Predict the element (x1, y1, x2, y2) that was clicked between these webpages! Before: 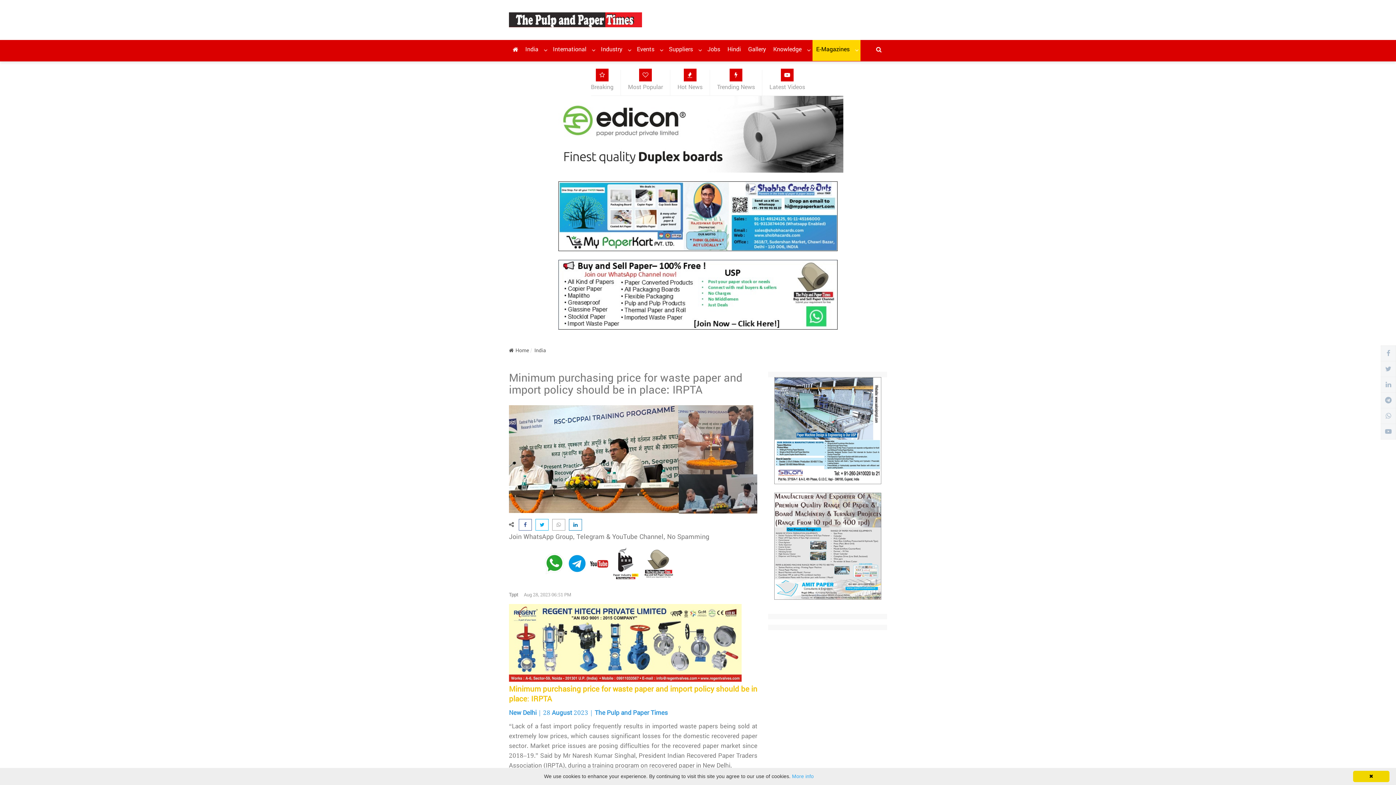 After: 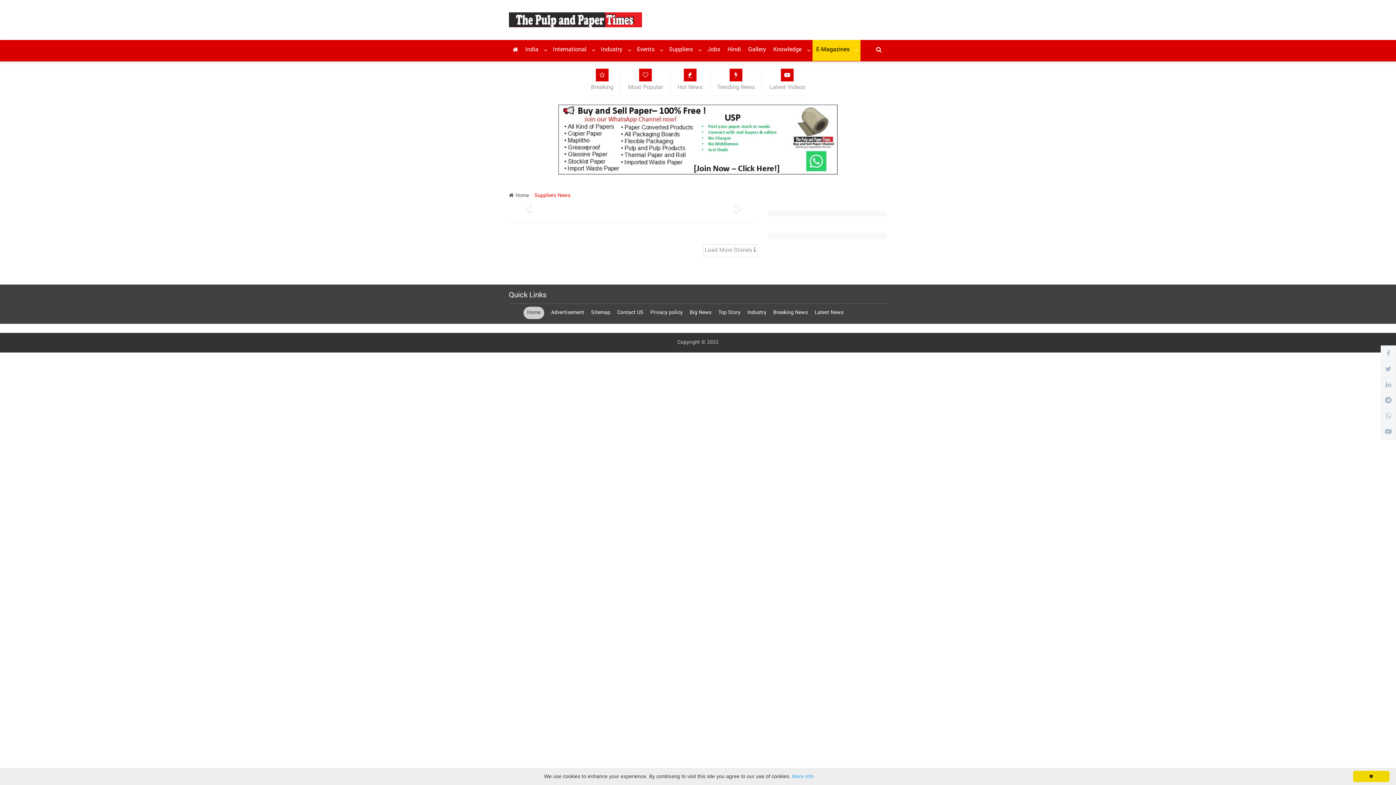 Action: label: Suppliers bbox: (665, 40, 696, 61)